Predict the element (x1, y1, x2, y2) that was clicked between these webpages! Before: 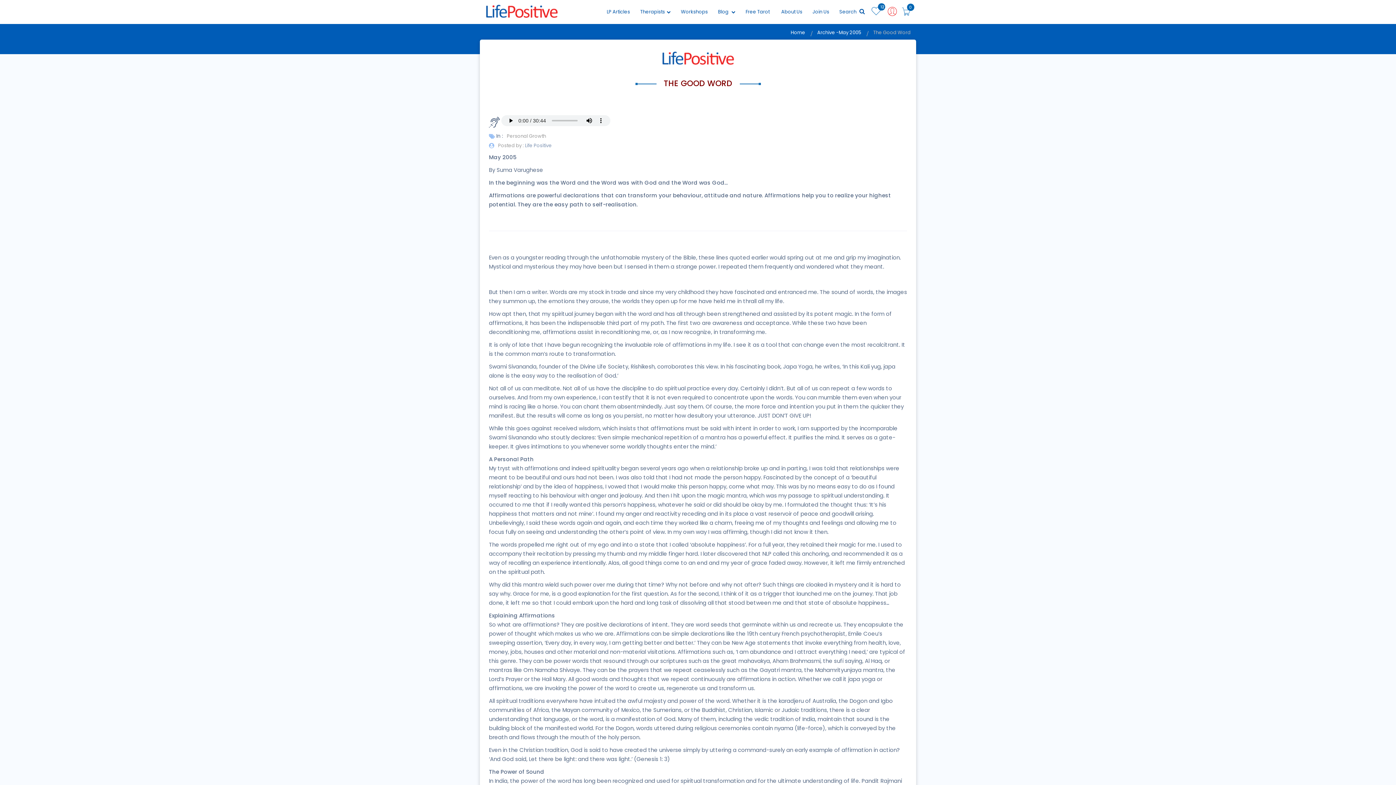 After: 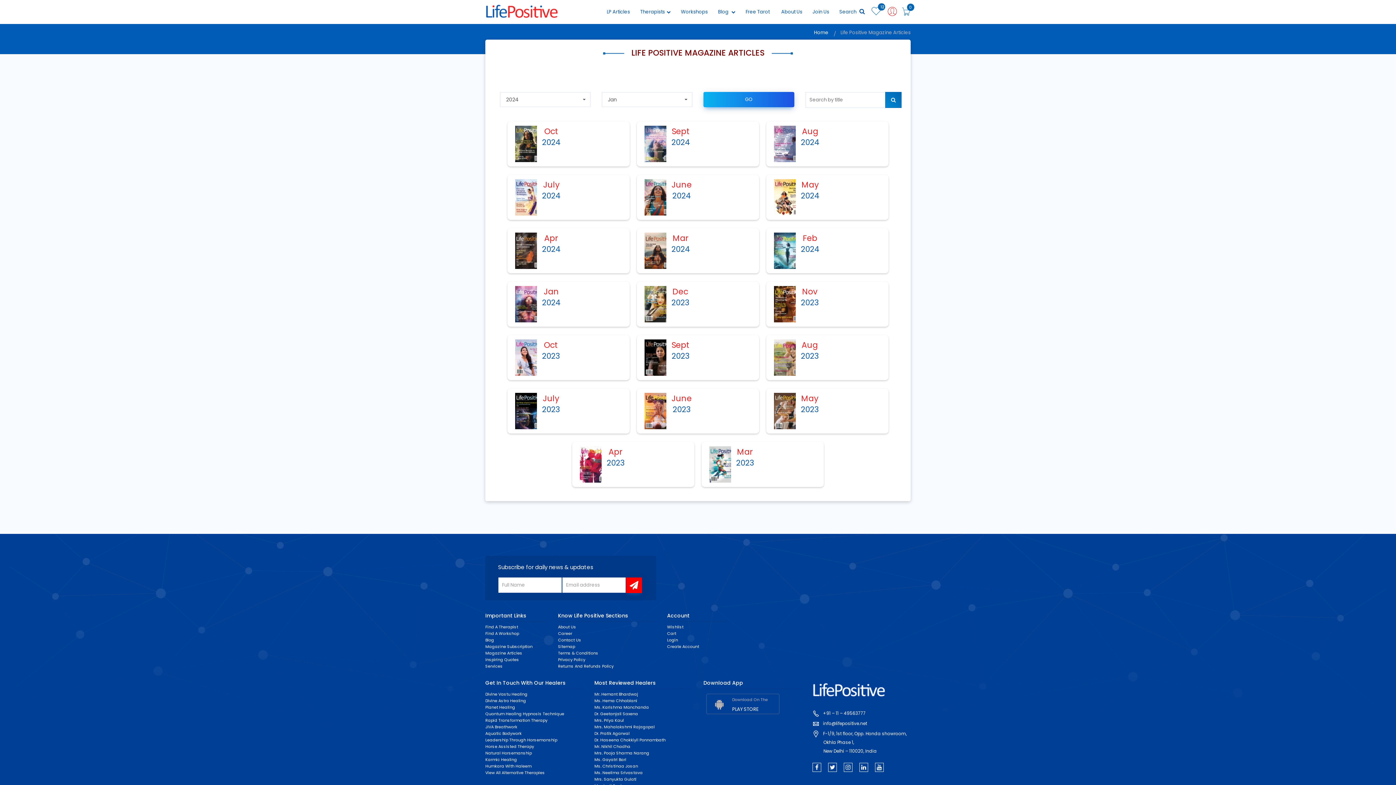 Action: label: LP Articles bbox: (602, 0, 634, 24)